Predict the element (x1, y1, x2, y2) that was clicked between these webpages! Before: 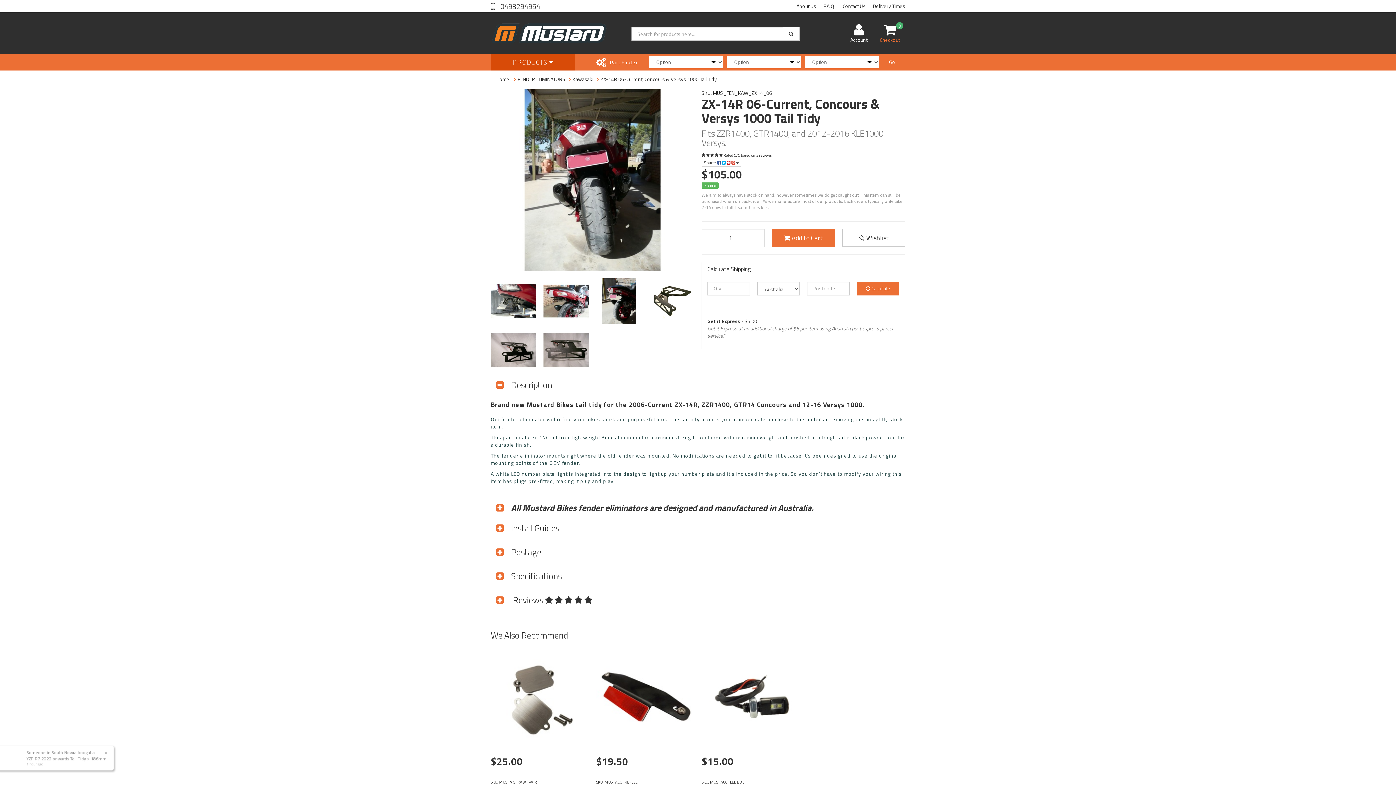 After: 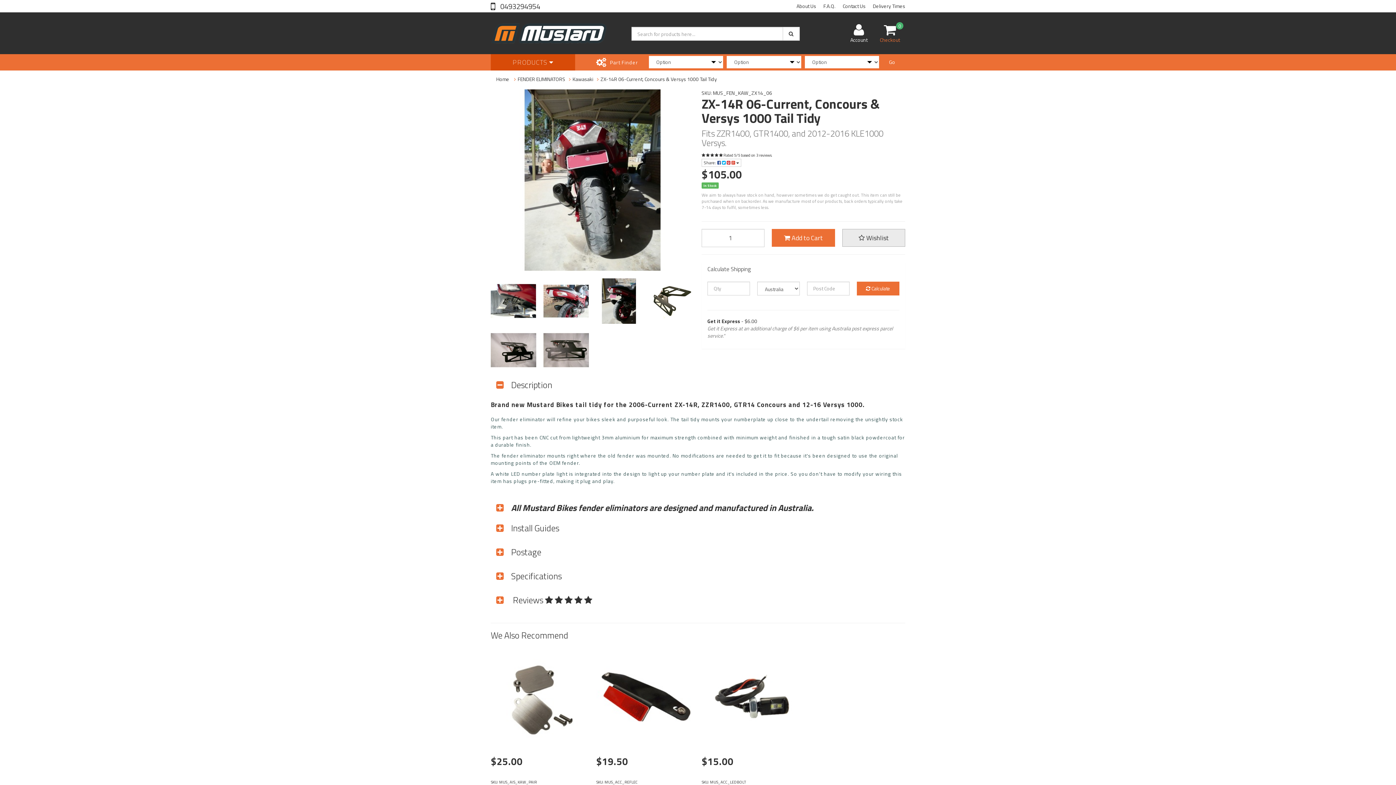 Action: bbox: (842, 228, 905, 246) label:  Wishlist